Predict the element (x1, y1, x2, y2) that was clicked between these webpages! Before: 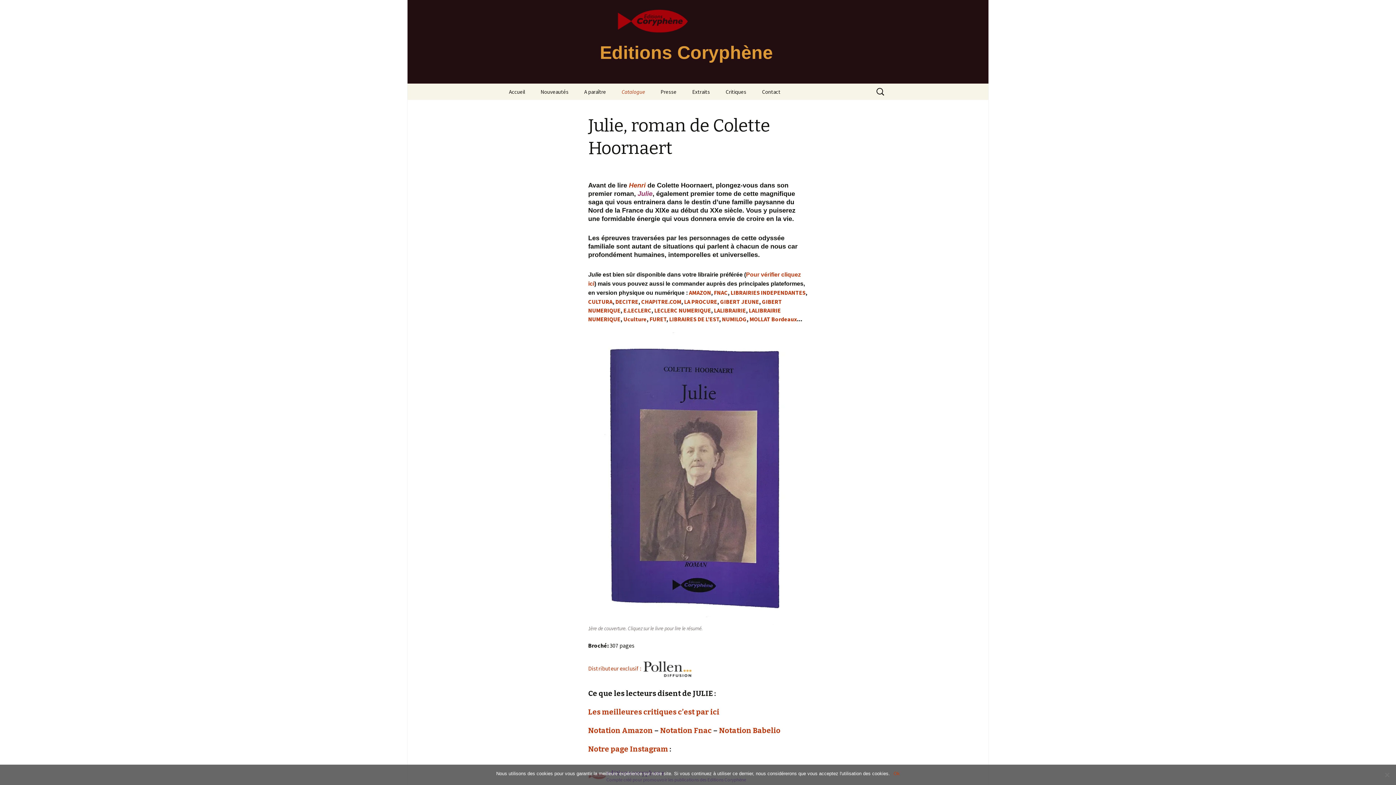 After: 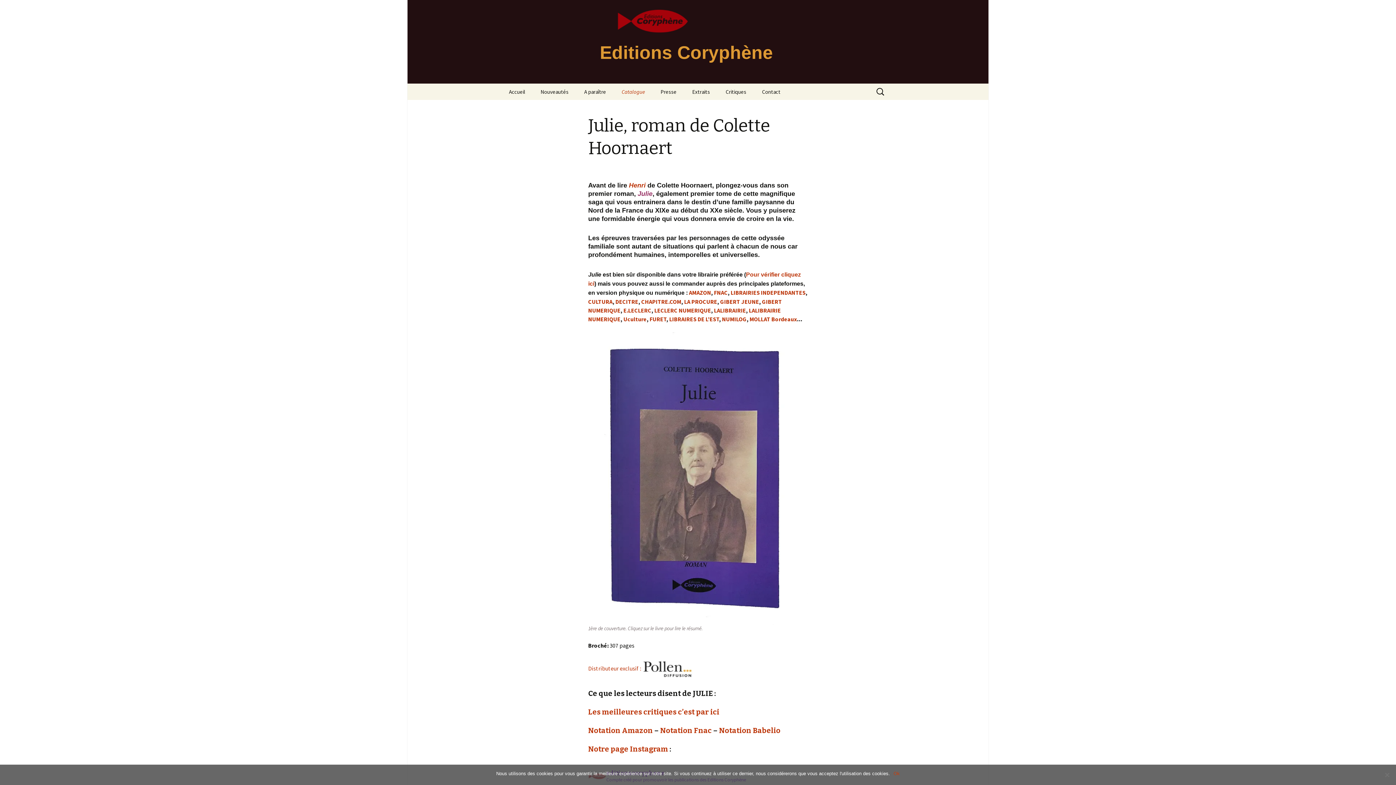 Action: bbox: (642, 665, 693, 672)